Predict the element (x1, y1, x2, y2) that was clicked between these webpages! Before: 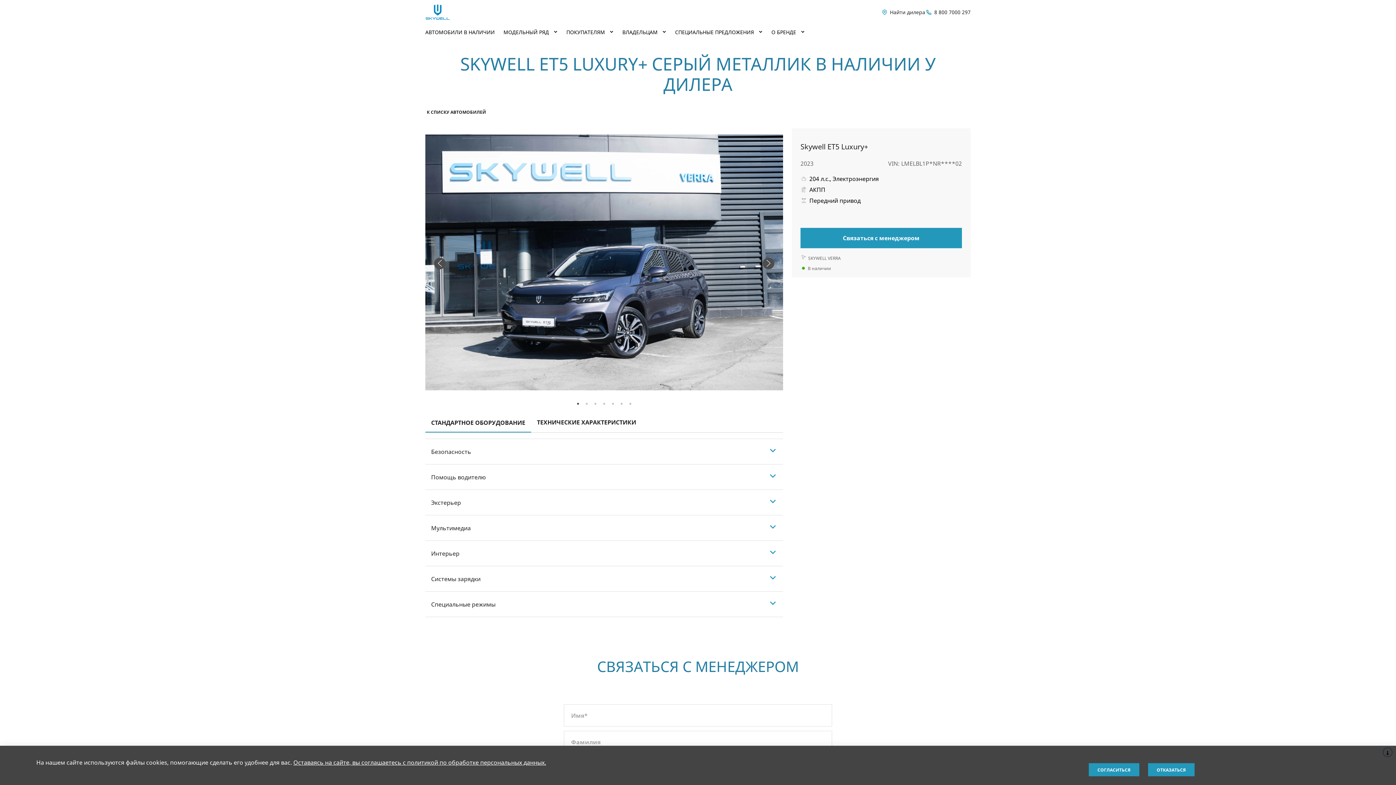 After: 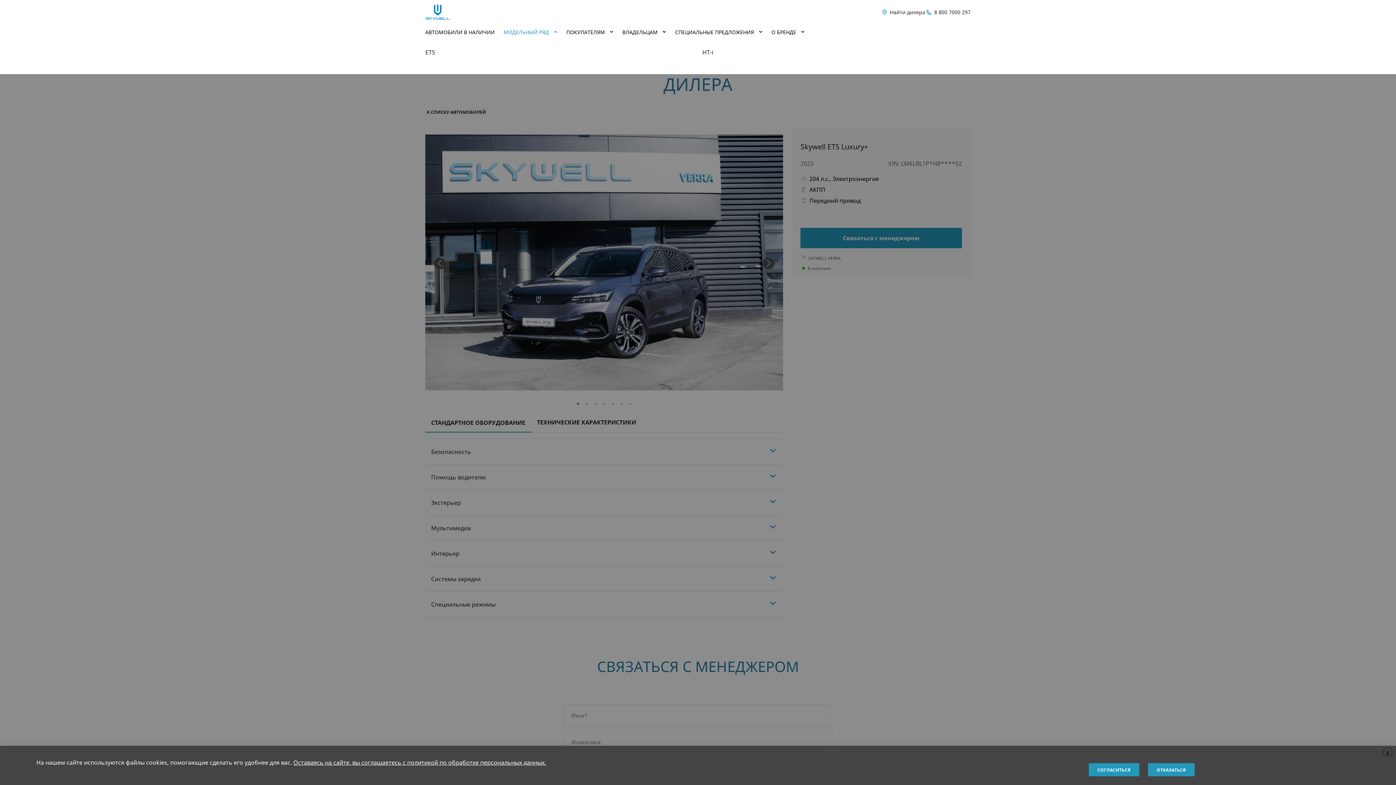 Action: bbox: (503, 28, 552, 35) label: МОДЕЛЬНЫЙ РЯД